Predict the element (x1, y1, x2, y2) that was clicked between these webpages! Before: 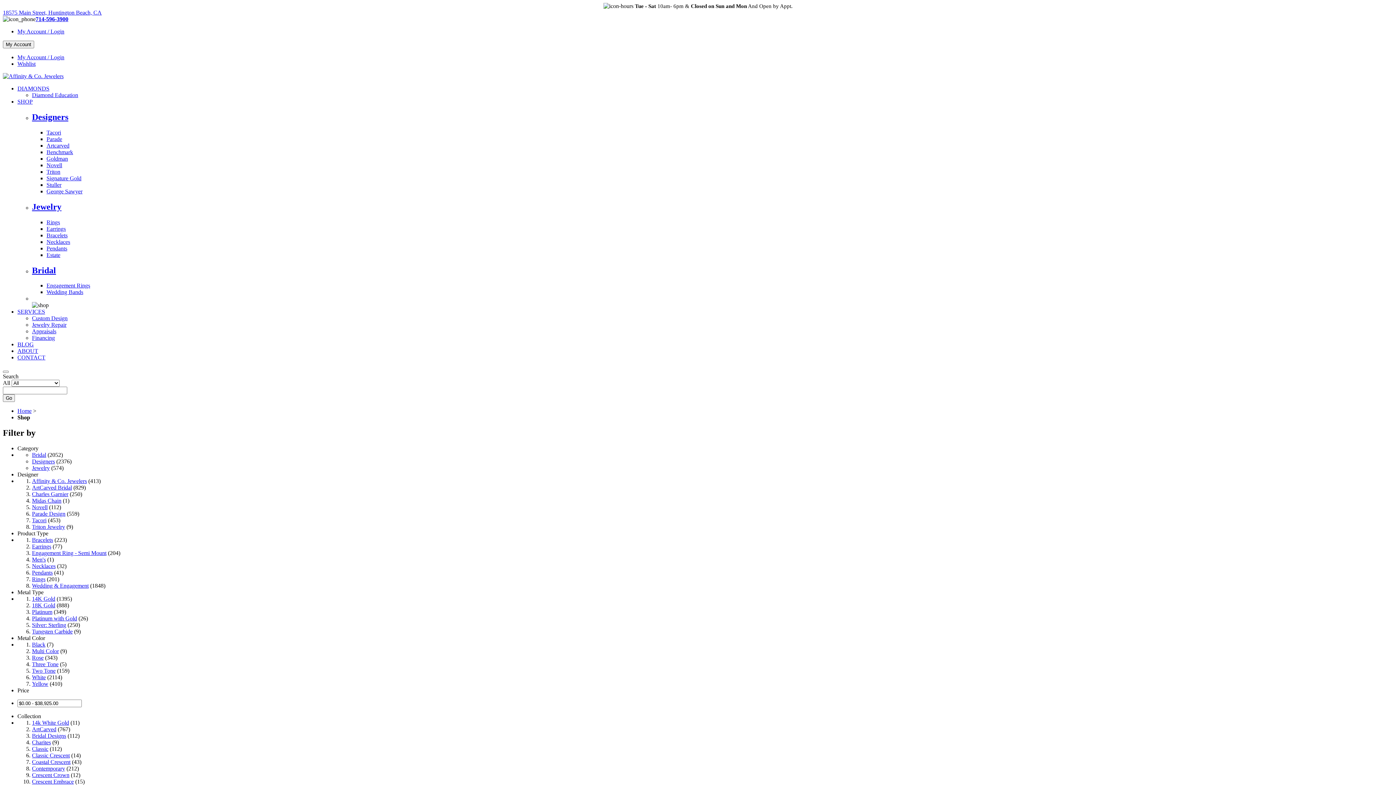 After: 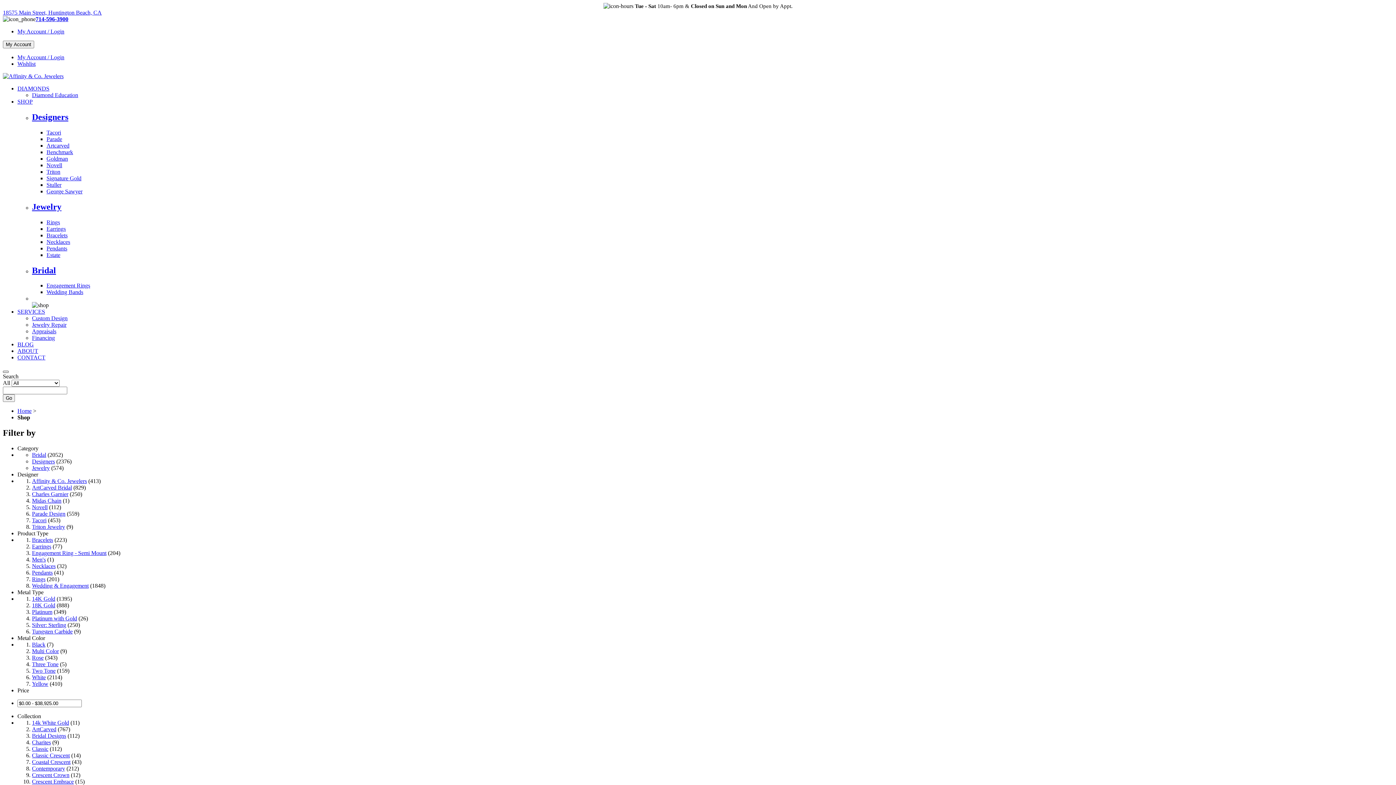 Action: bbox: (2, 371, 8, 373)